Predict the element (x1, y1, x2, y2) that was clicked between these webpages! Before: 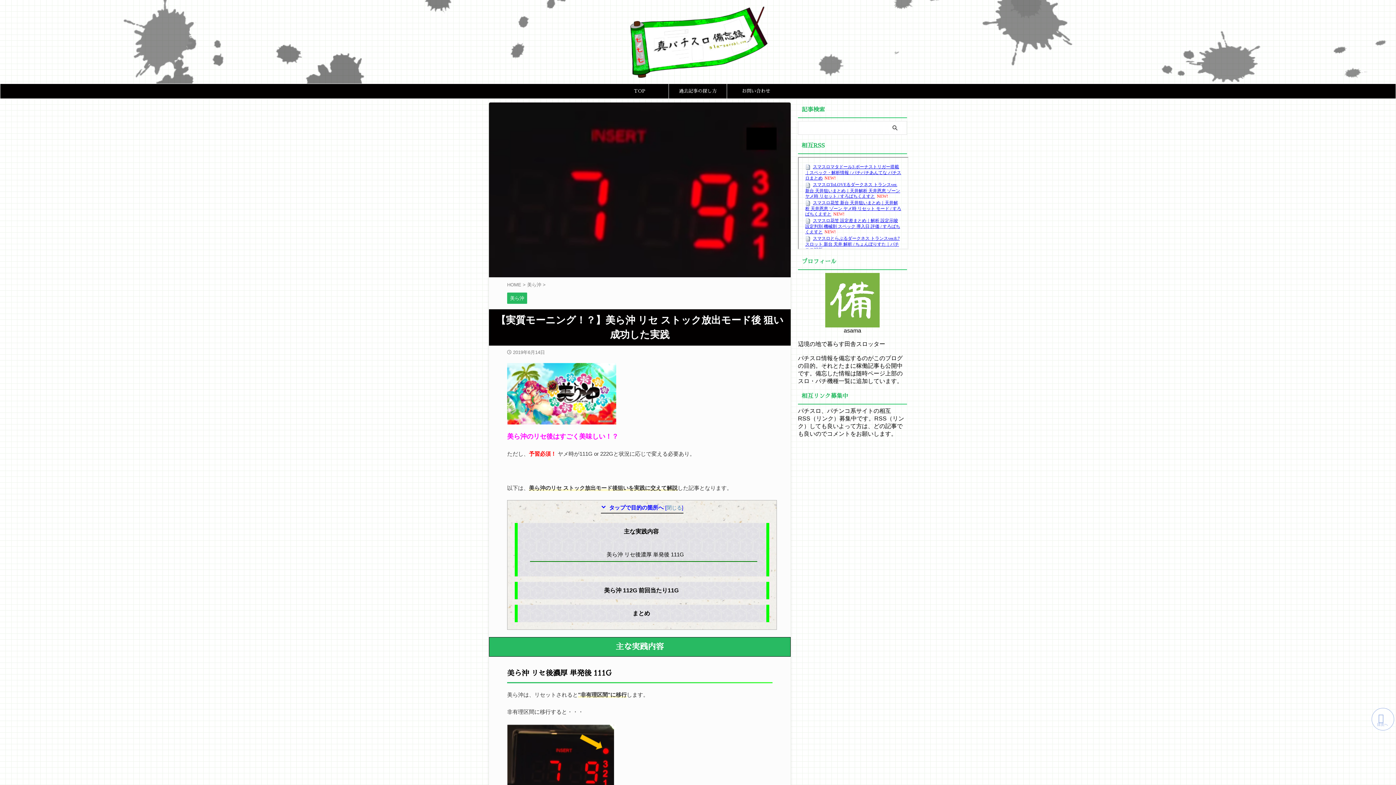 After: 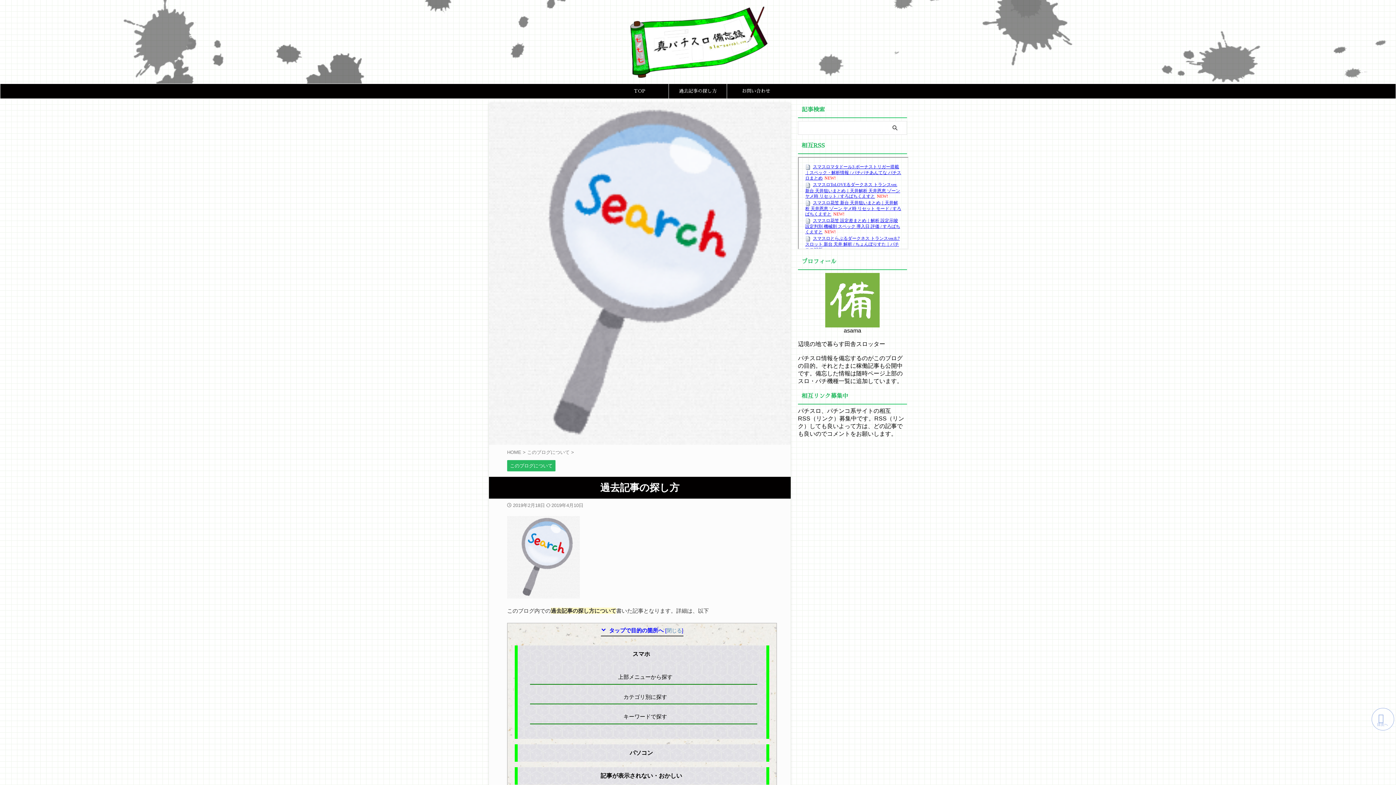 Action: label: 過去記事の探し方 bbox: (669, 84, 726, 98)